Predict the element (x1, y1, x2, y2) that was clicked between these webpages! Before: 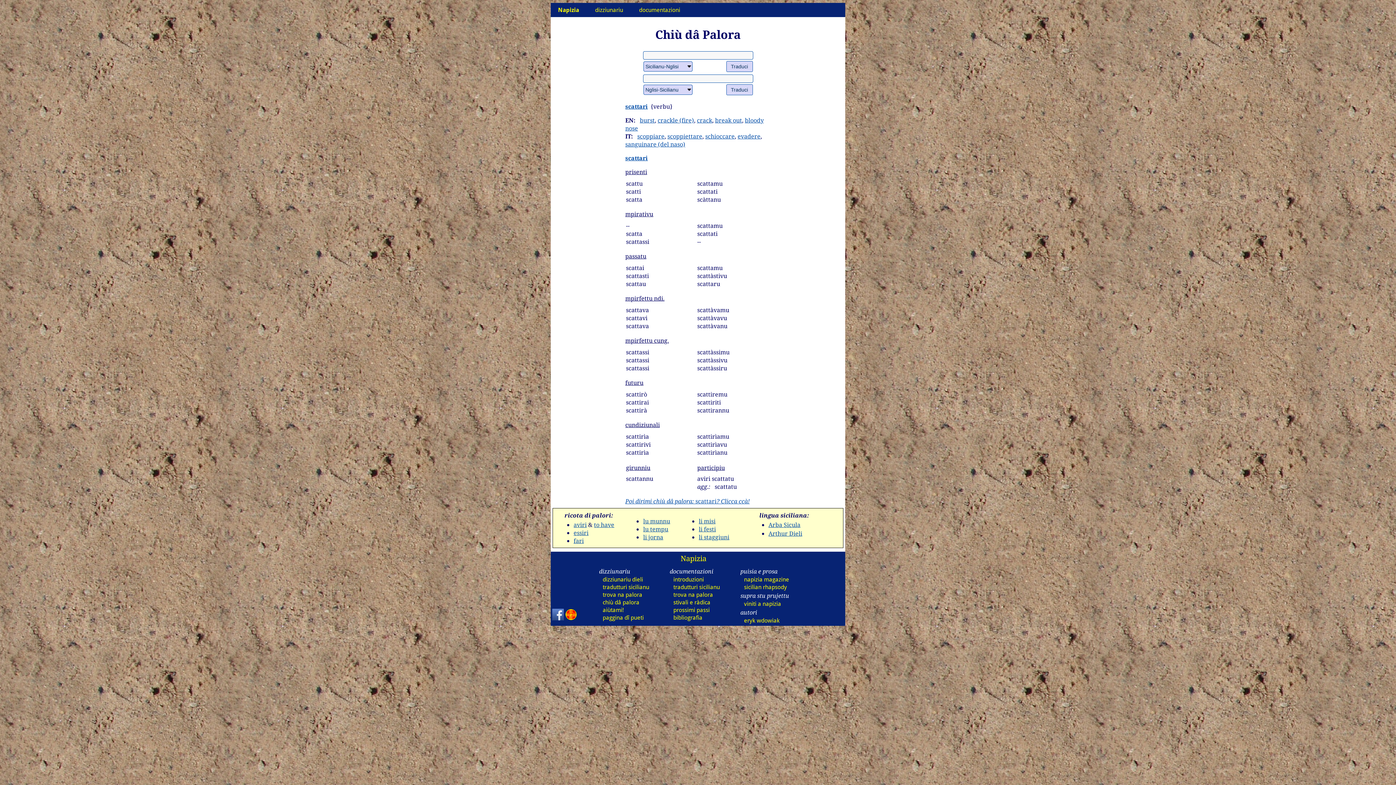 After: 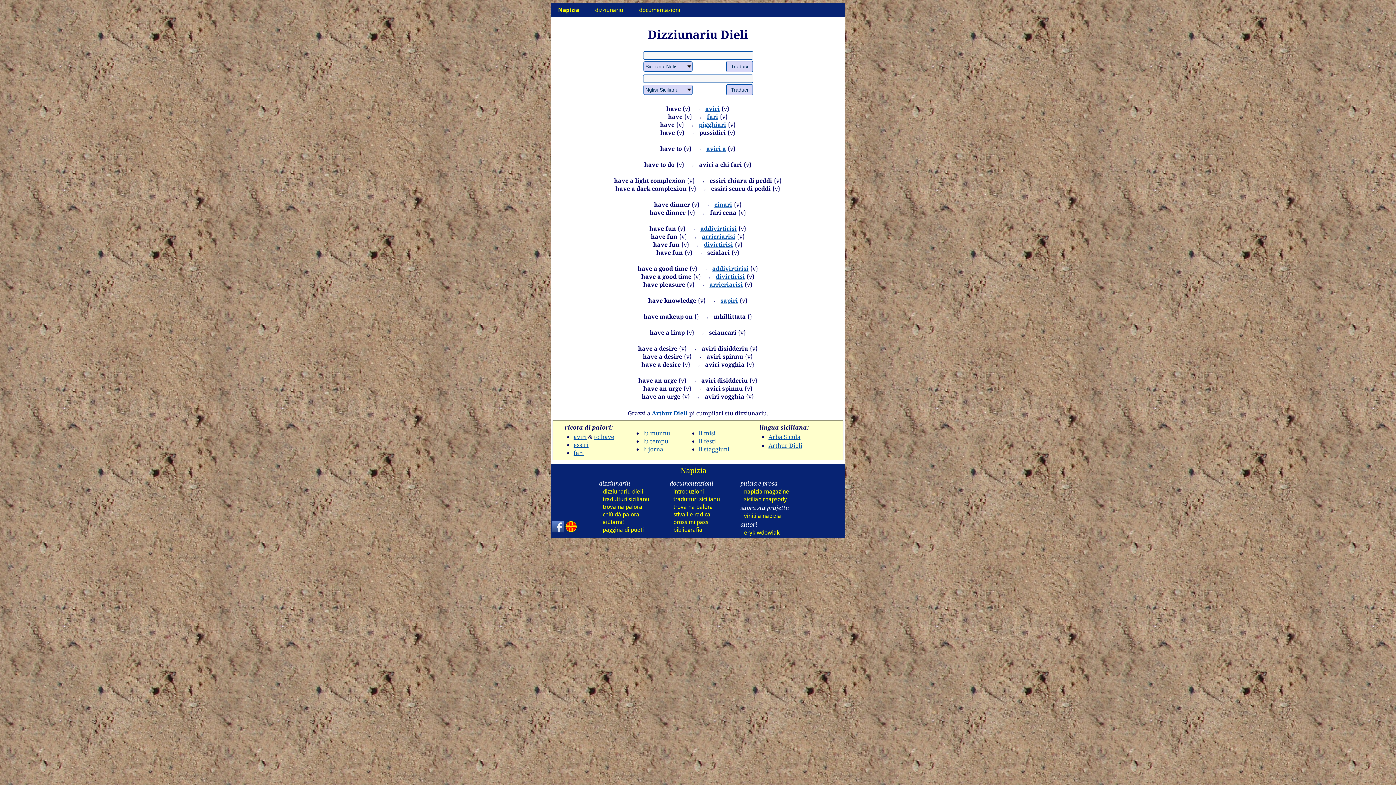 Action: label: to have bbox: (594, 521, 614, 529)